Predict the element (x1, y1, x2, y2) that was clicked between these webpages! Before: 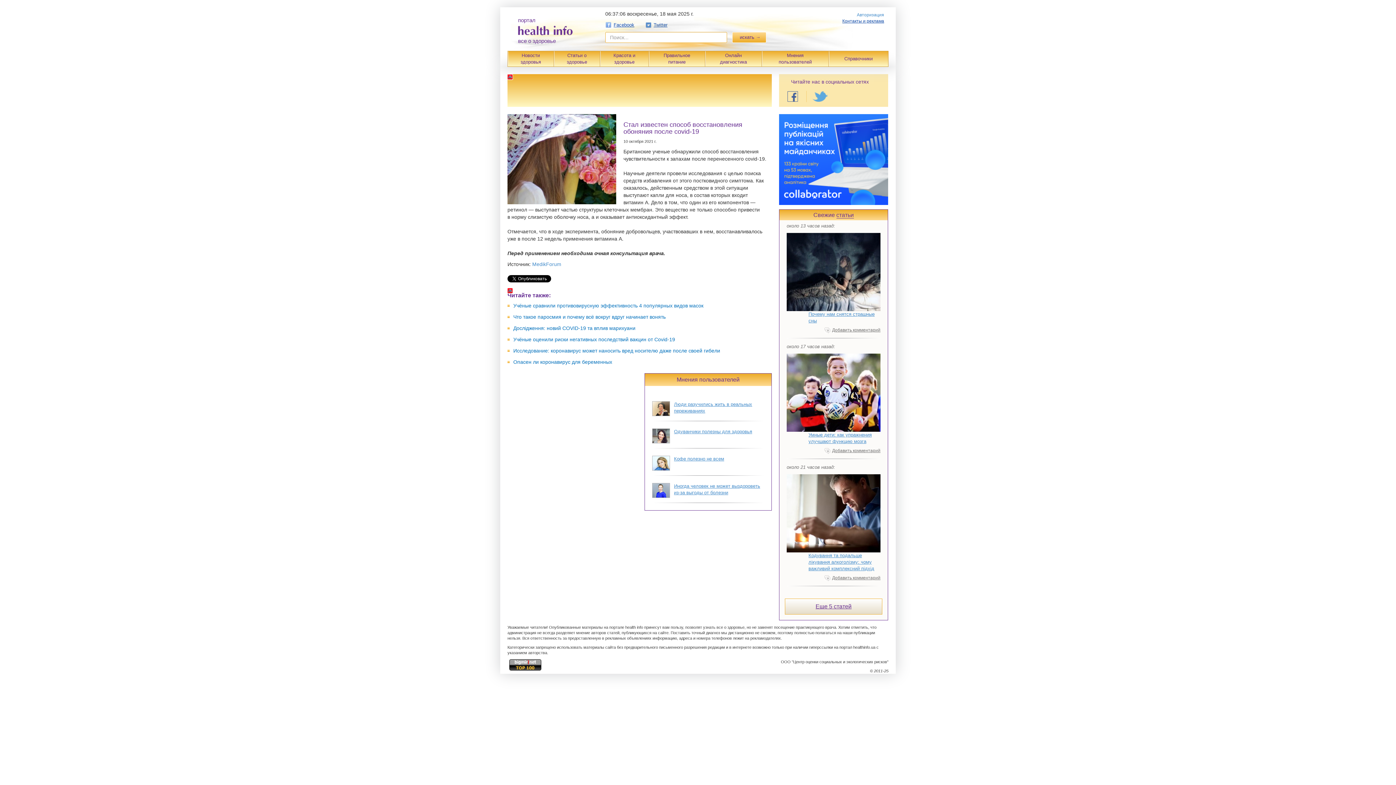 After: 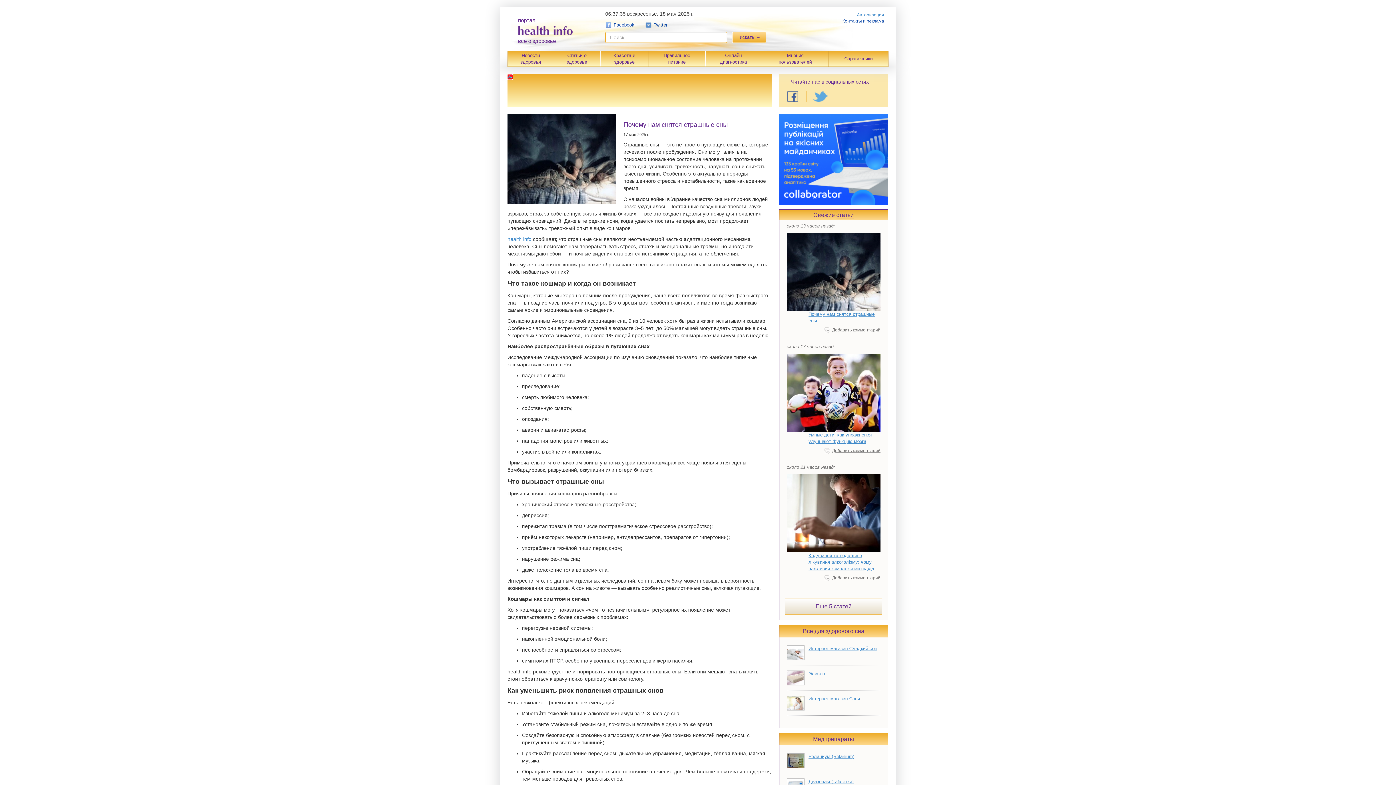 Action: label: Почему нам снятся страшные сны bbox: (808, 233, 880, 324)